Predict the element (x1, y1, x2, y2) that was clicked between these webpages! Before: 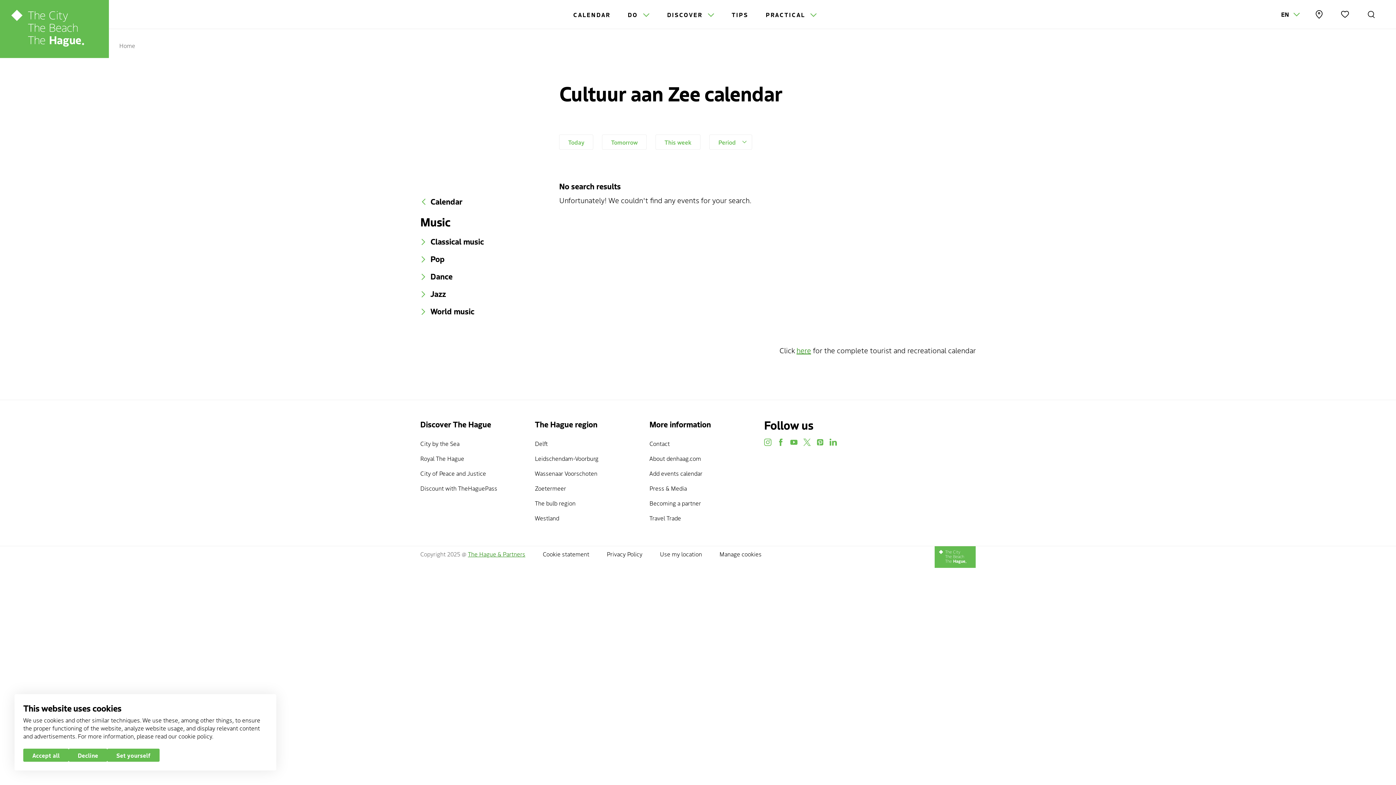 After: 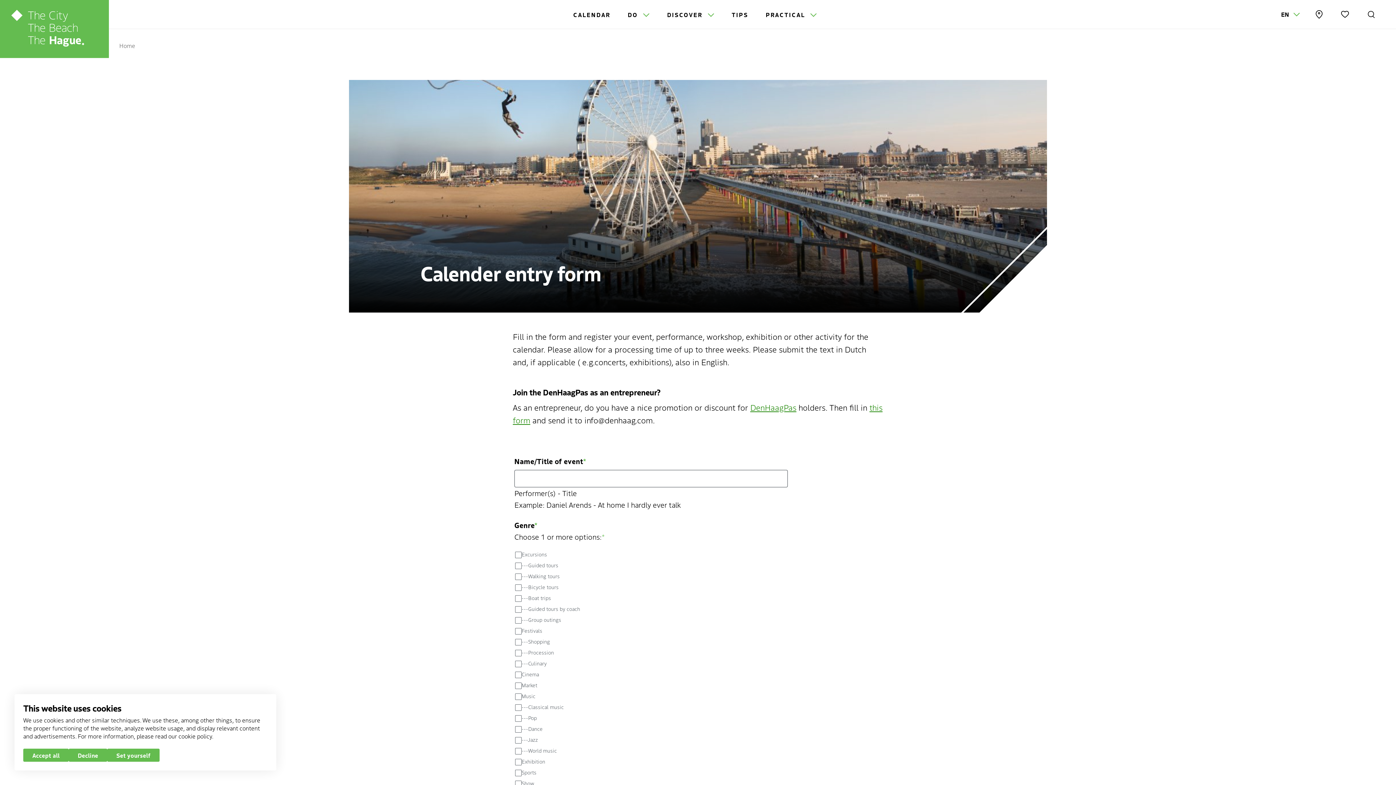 Action: bbox: (649, 468, 746, 478) label: Add events calendar